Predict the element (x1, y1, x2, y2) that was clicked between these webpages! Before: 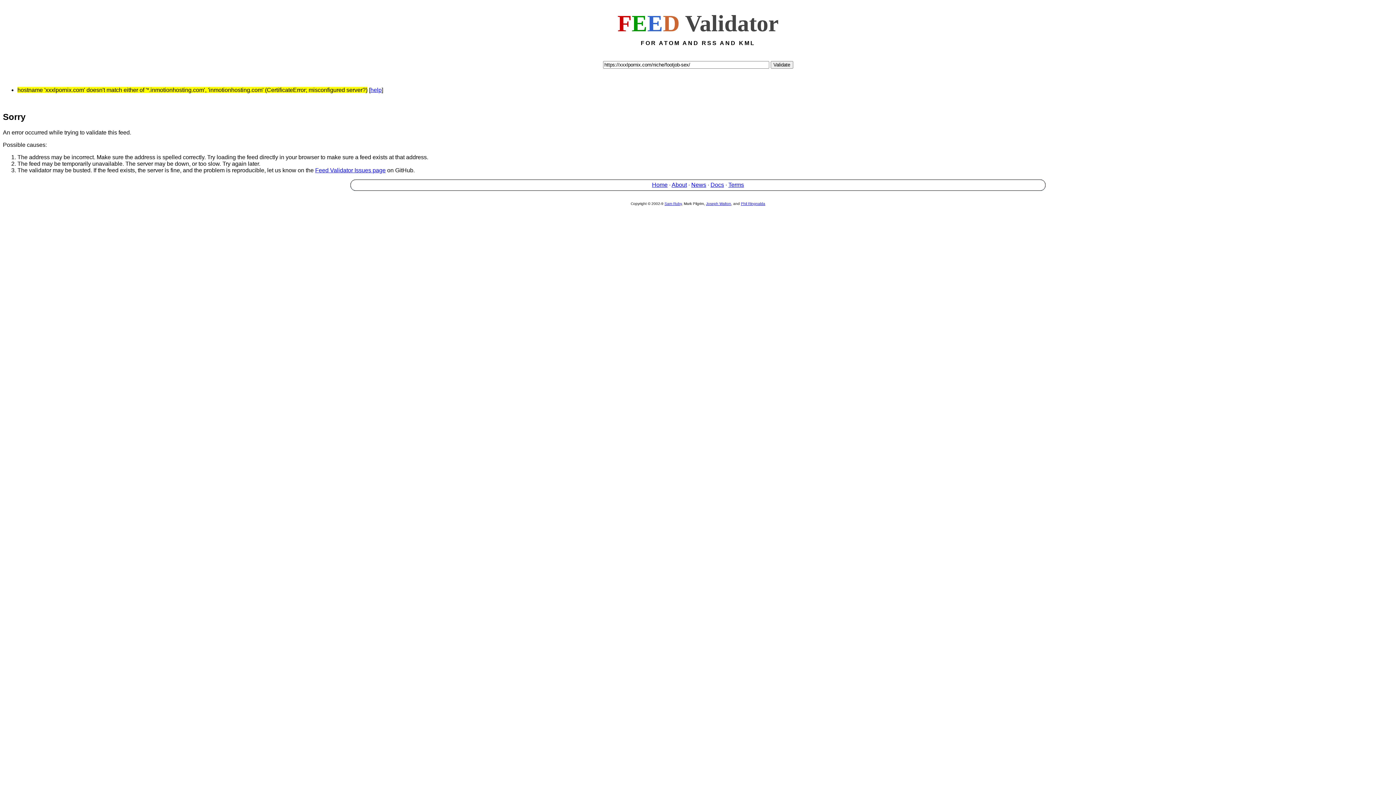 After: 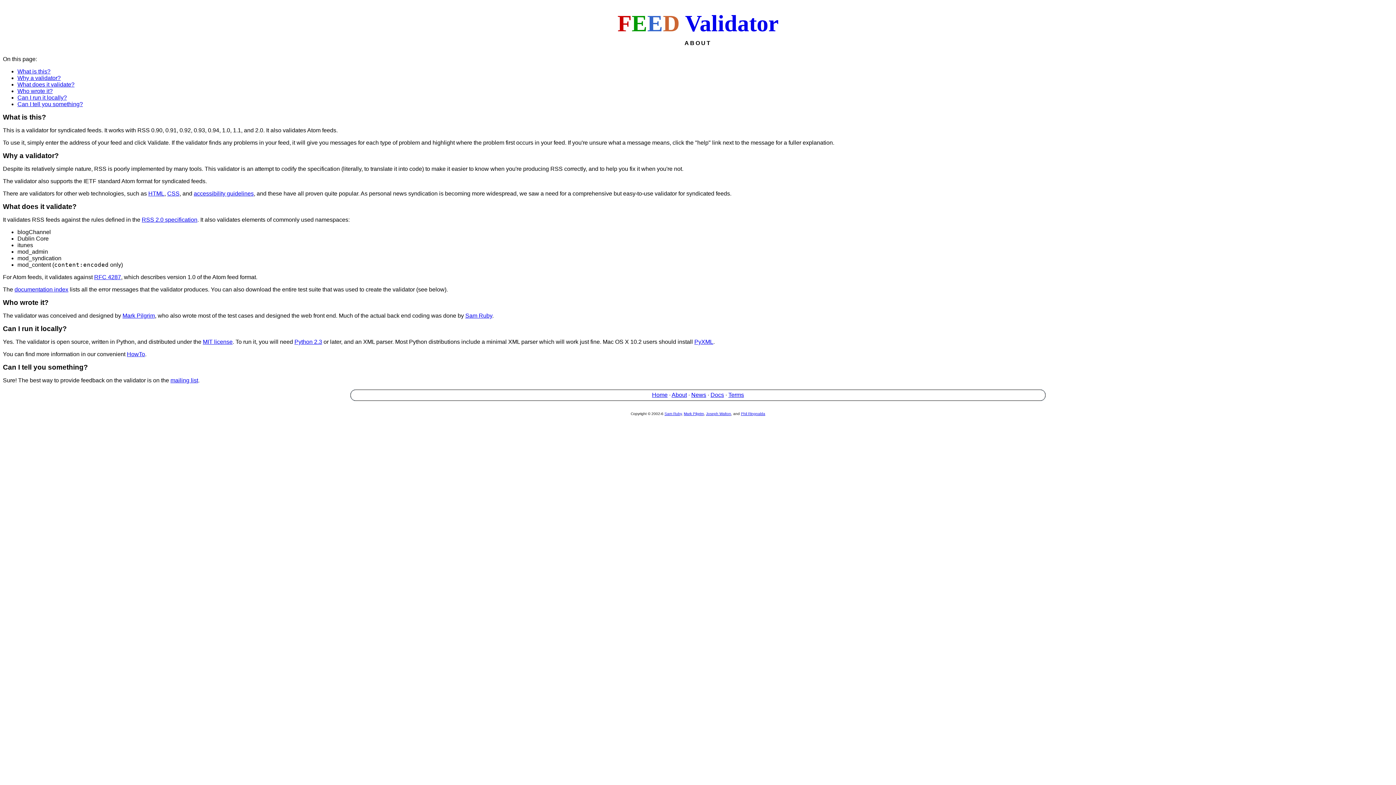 Action: label: About bbox: (671, 181, 687, 187)